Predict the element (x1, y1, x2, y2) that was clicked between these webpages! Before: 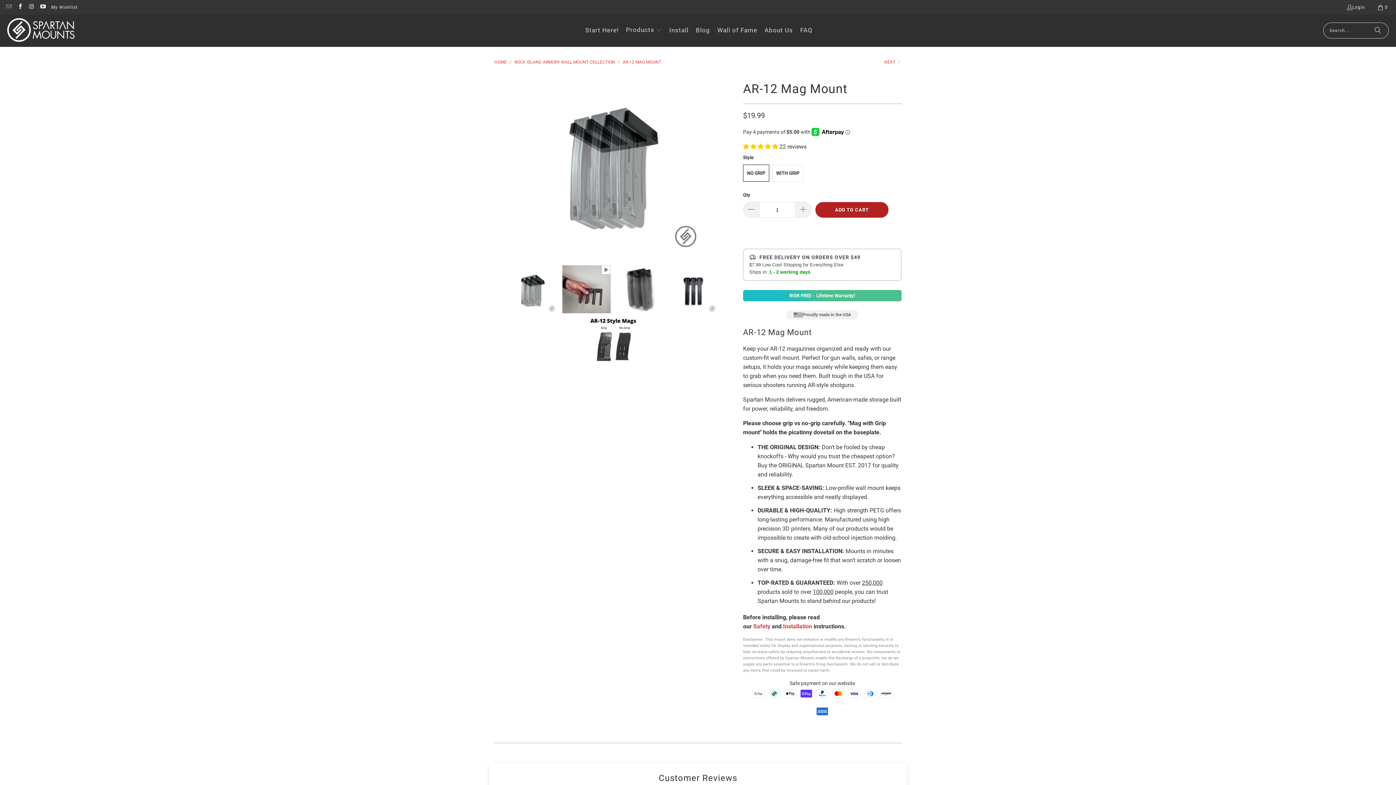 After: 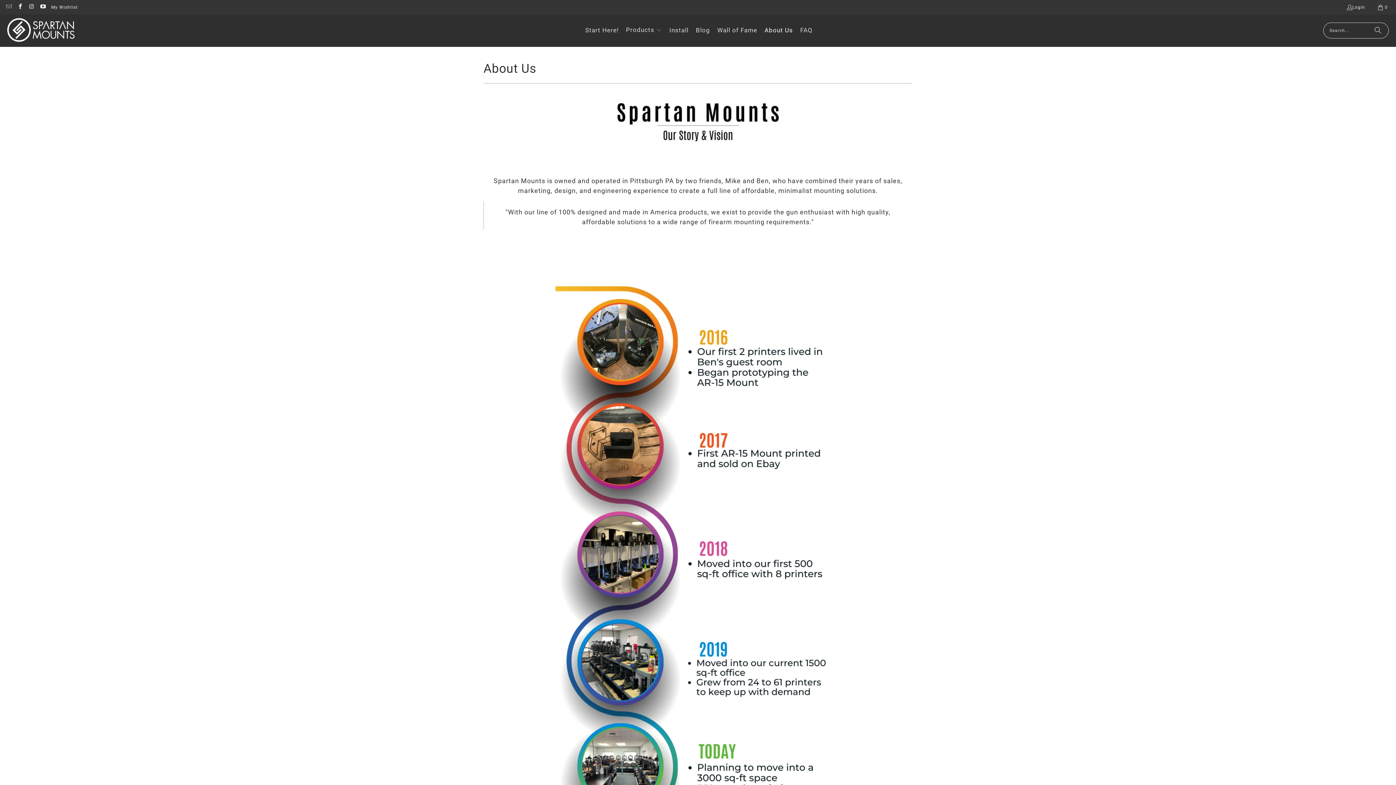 Action: label: About Us bbox: (761, 22, 796, 39)